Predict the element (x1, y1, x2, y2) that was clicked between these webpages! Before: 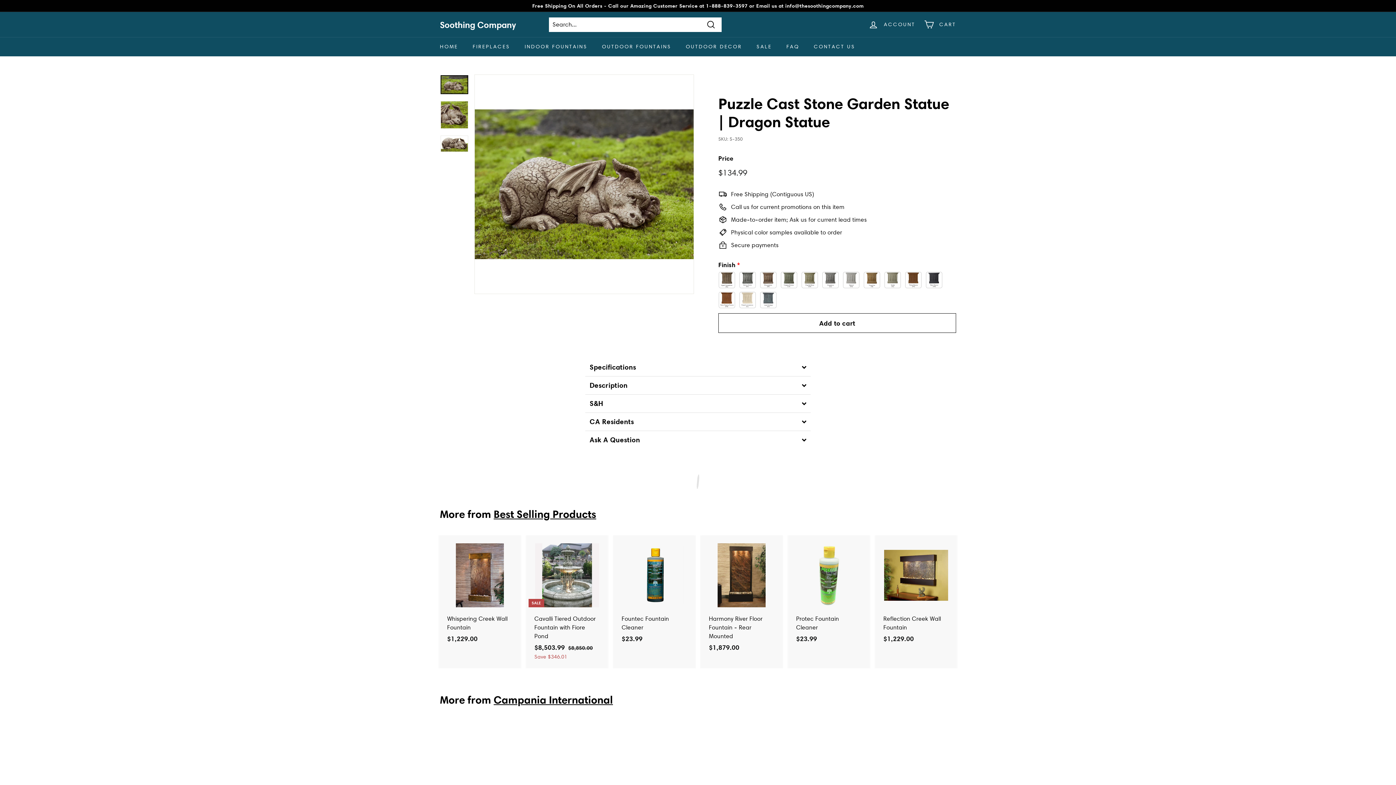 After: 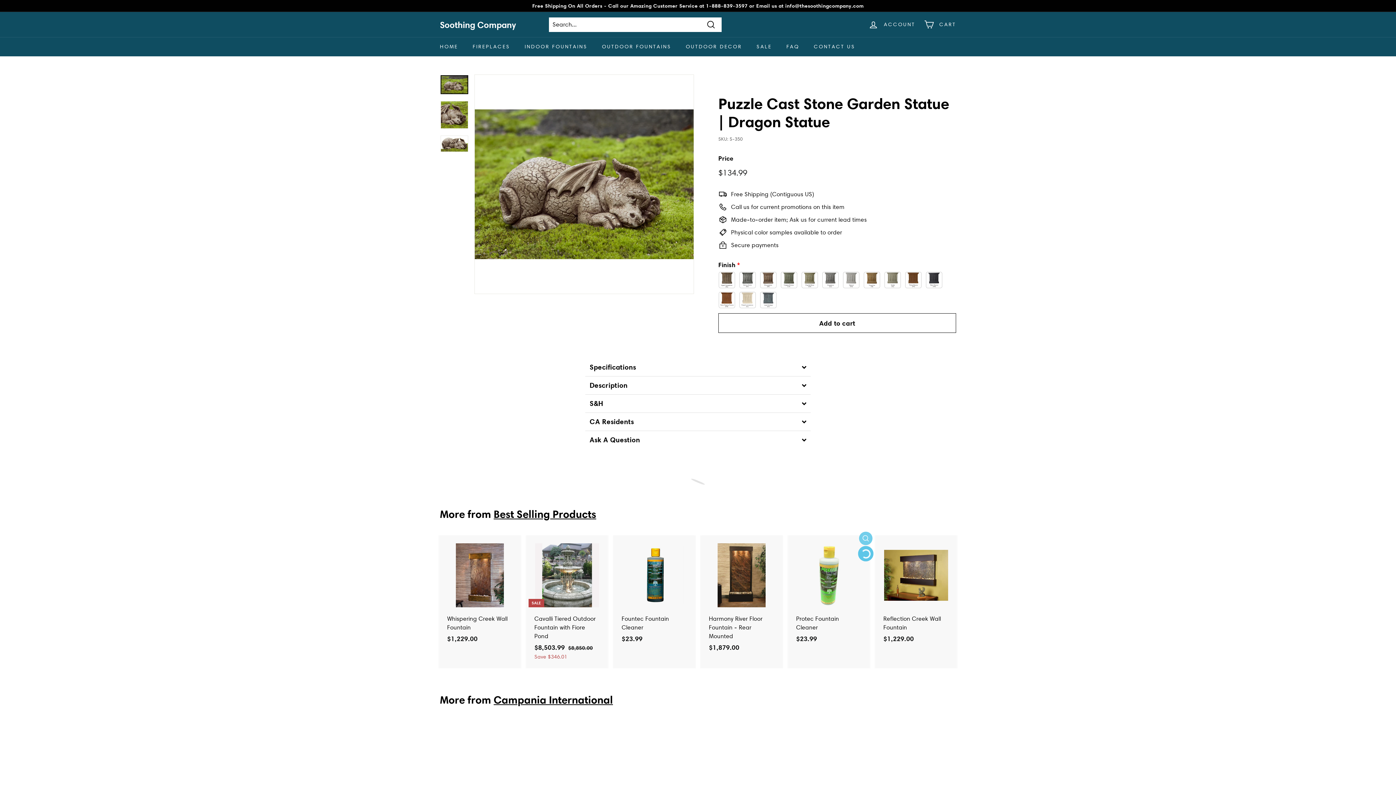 Action: label: Add to cart bbox: (859, 549, 872, 562)